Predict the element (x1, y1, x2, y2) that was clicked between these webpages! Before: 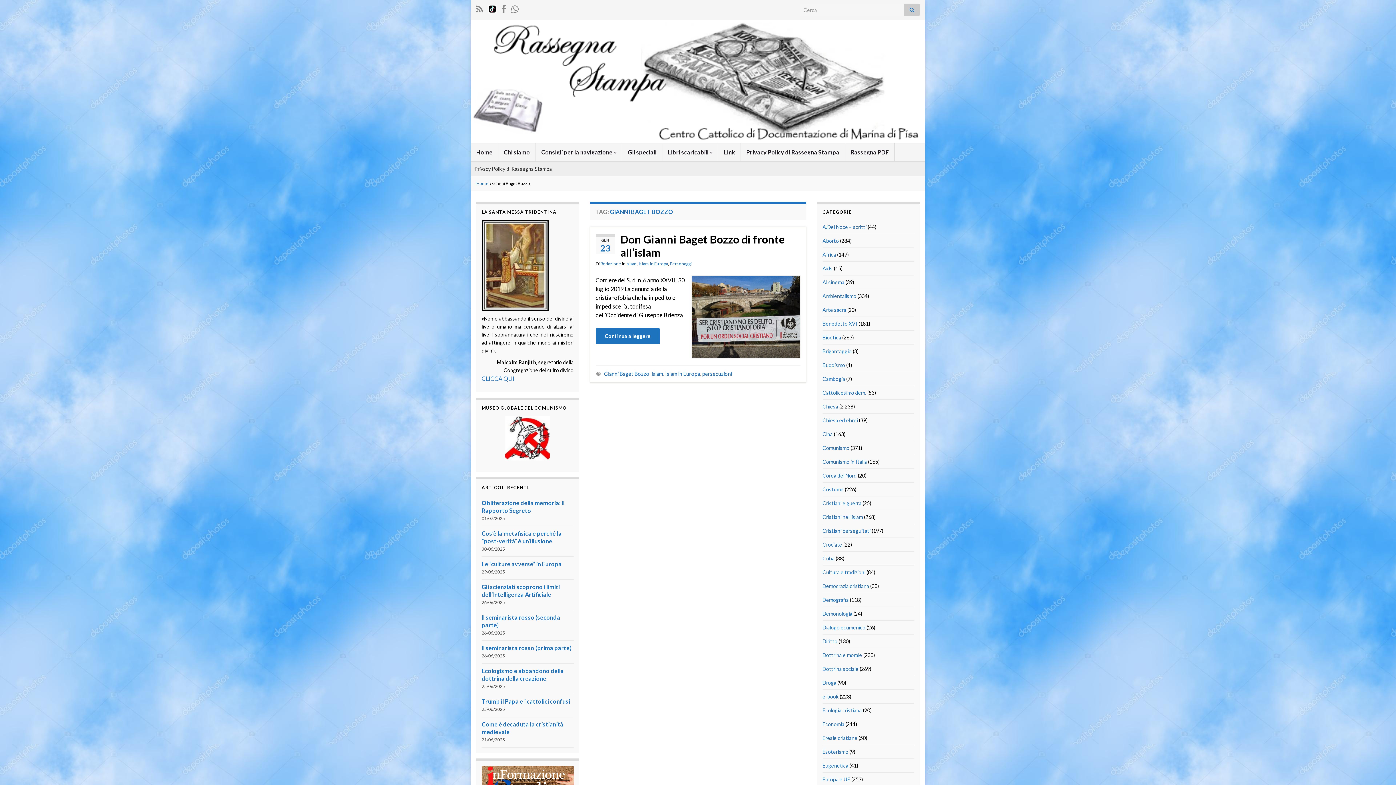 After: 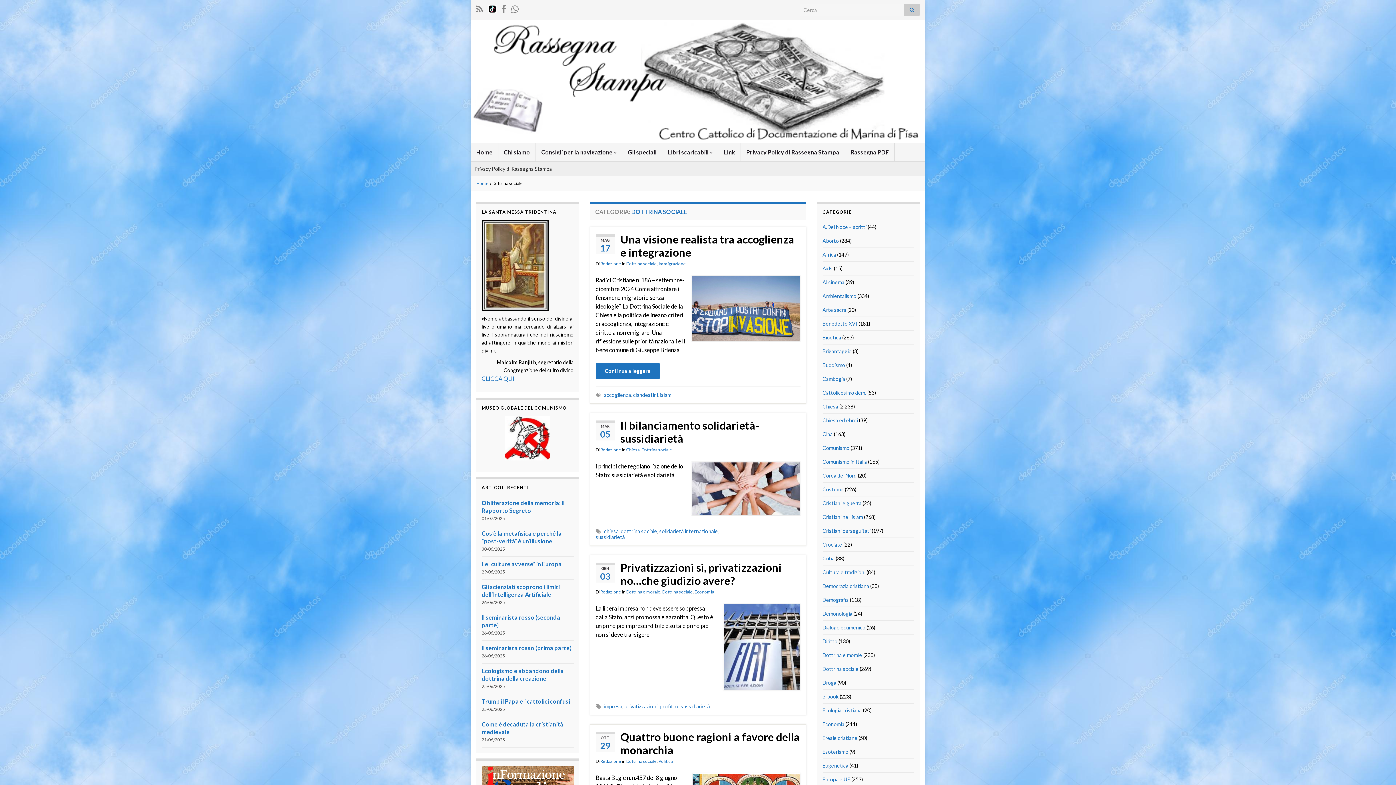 Action: bbox: (822, 666, 858, 672) label: Dottrina sociale